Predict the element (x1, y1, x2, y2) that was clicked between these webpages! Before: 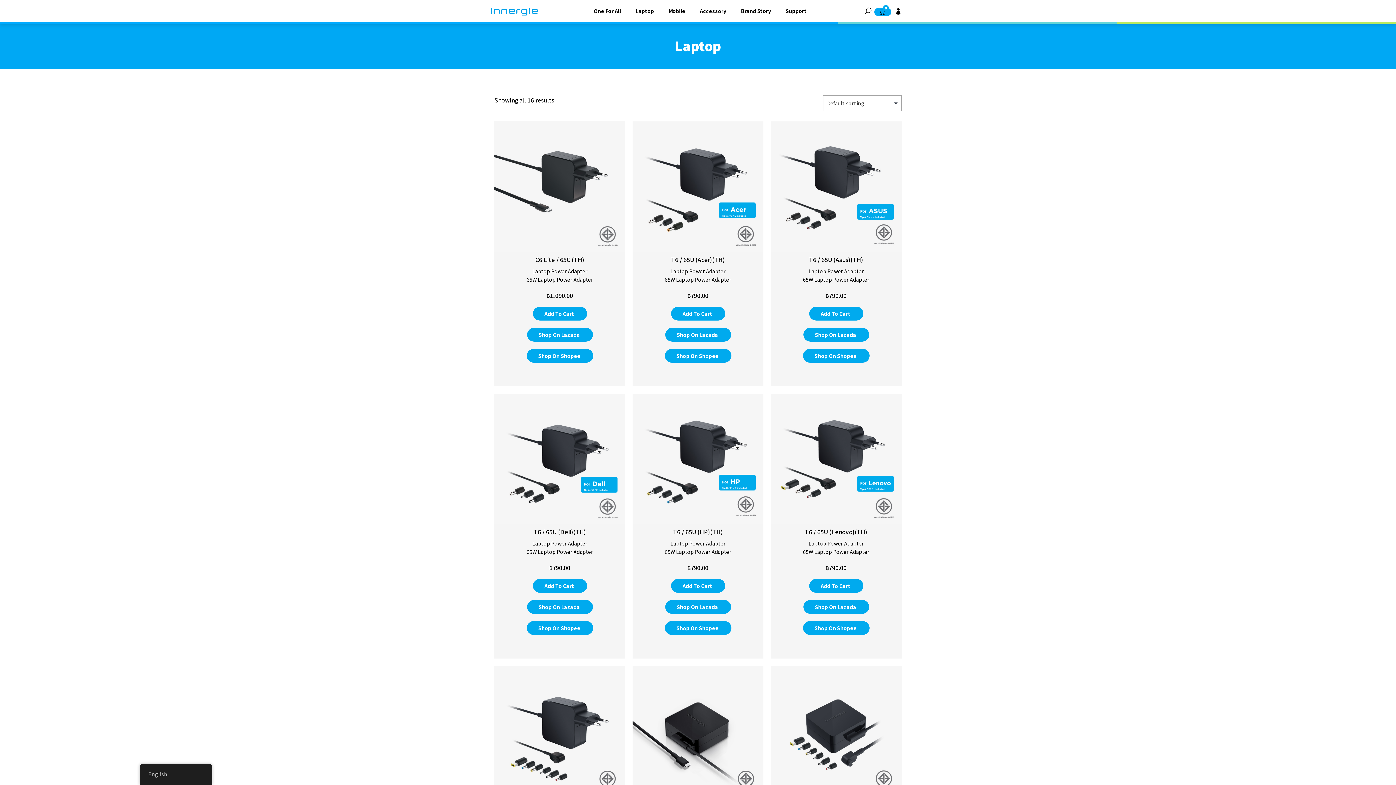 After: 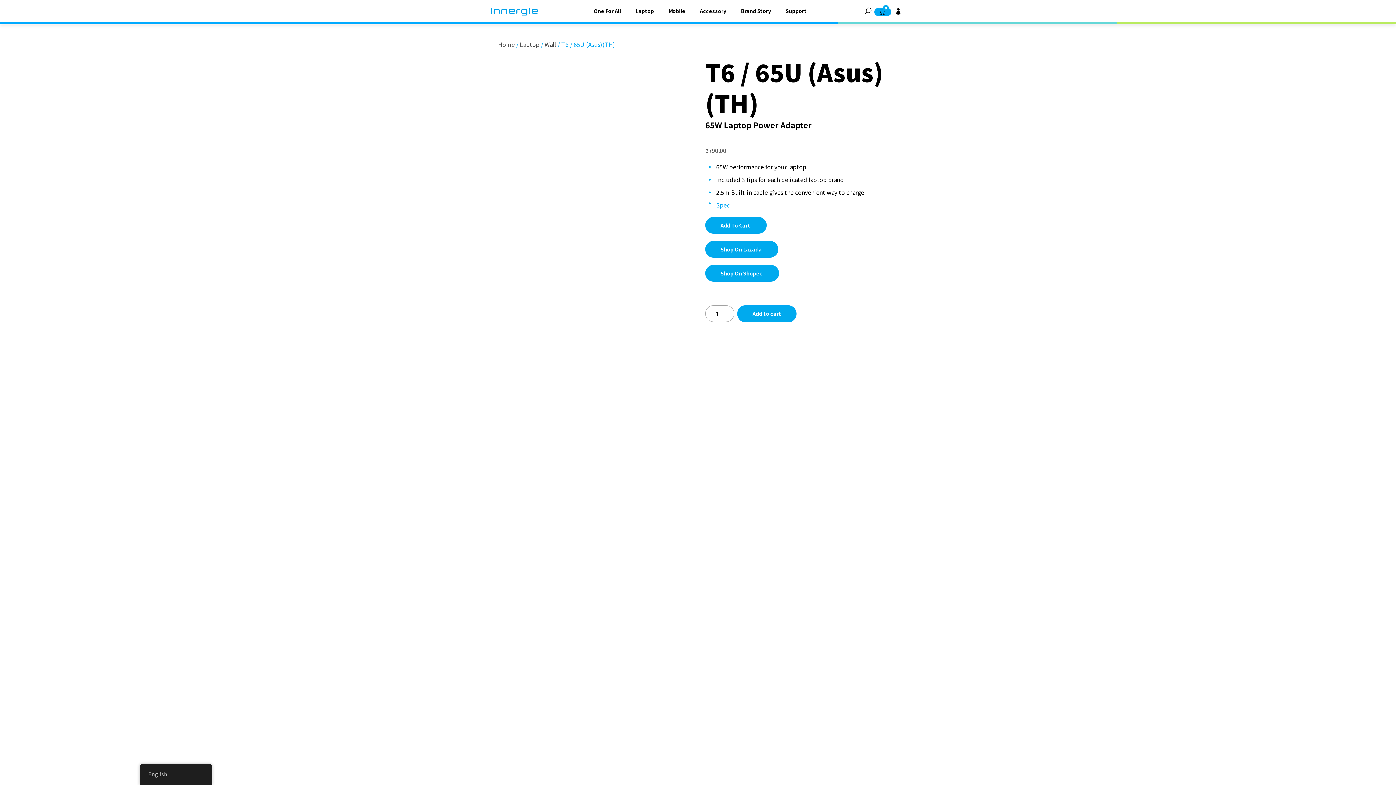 Action: label: T6 / 65U (Asus)(TH)

Laptop Power Adapter

65W Laptop Power Adapter

฿790.00 bbox: (770, 121, 901, 306)